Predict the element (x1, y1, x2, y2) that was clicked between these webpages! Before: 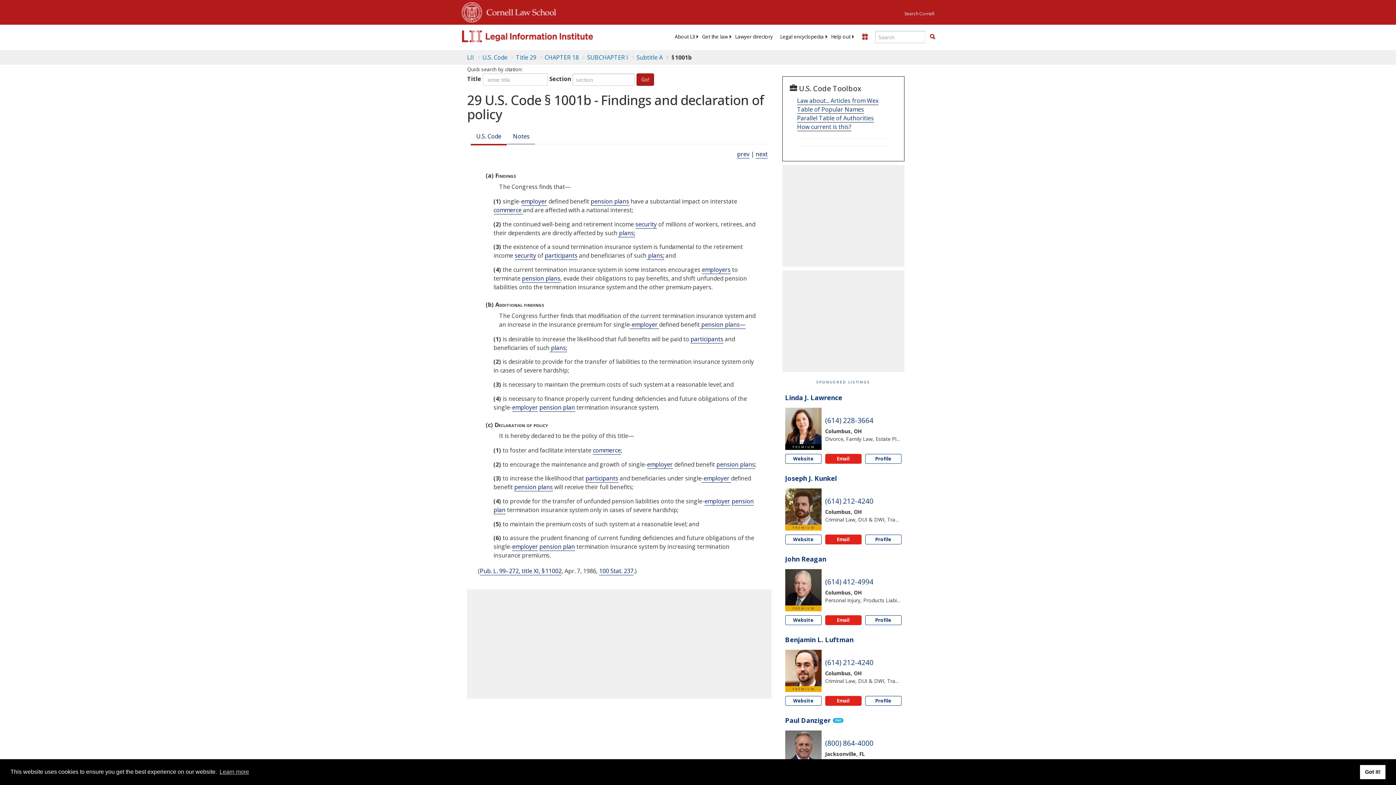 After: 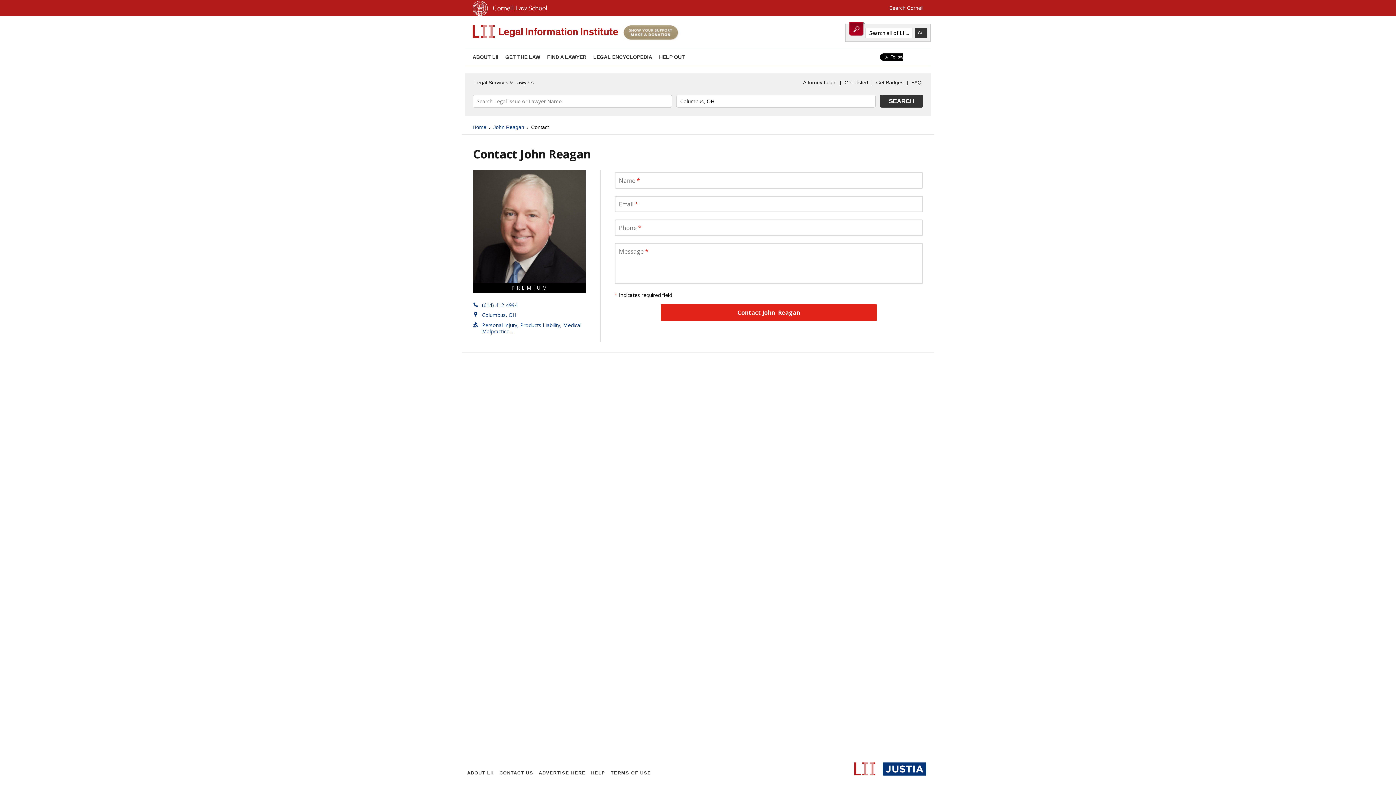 Action: bbox: (825, 615, 861, 625) label: Email John Reagan